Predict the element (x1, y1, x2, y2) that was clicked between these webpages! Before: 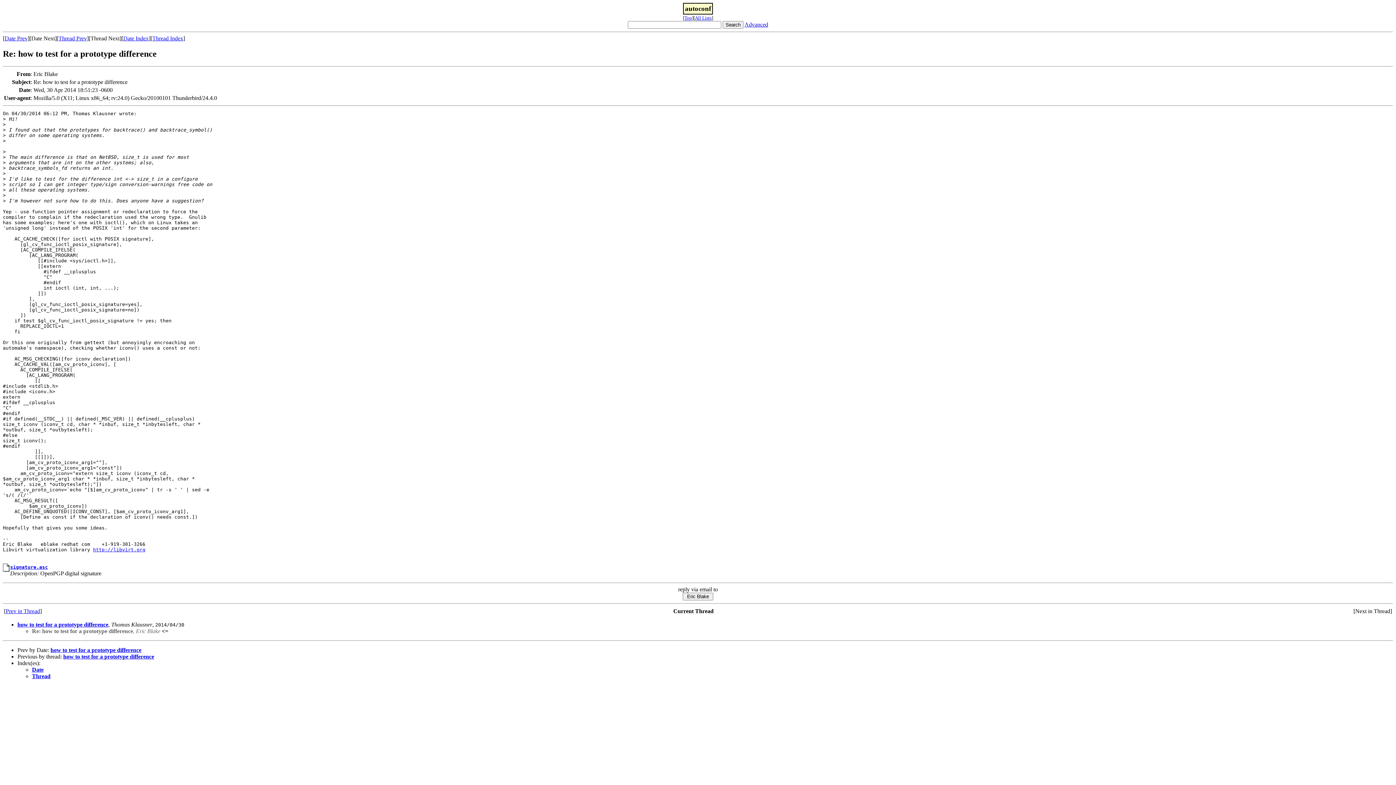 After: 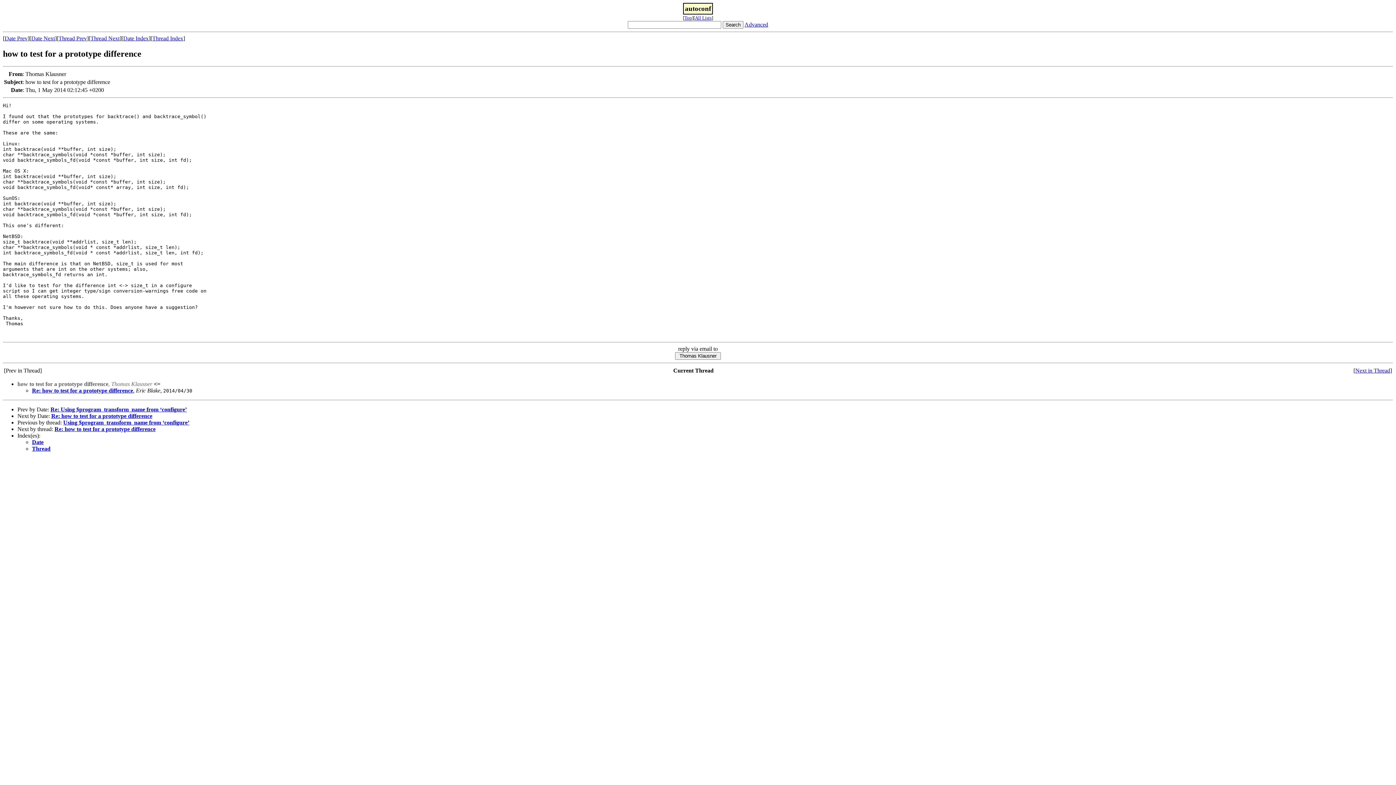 Action: bbox: (17, 621, 108, 627) label: how to test for a prototype difference